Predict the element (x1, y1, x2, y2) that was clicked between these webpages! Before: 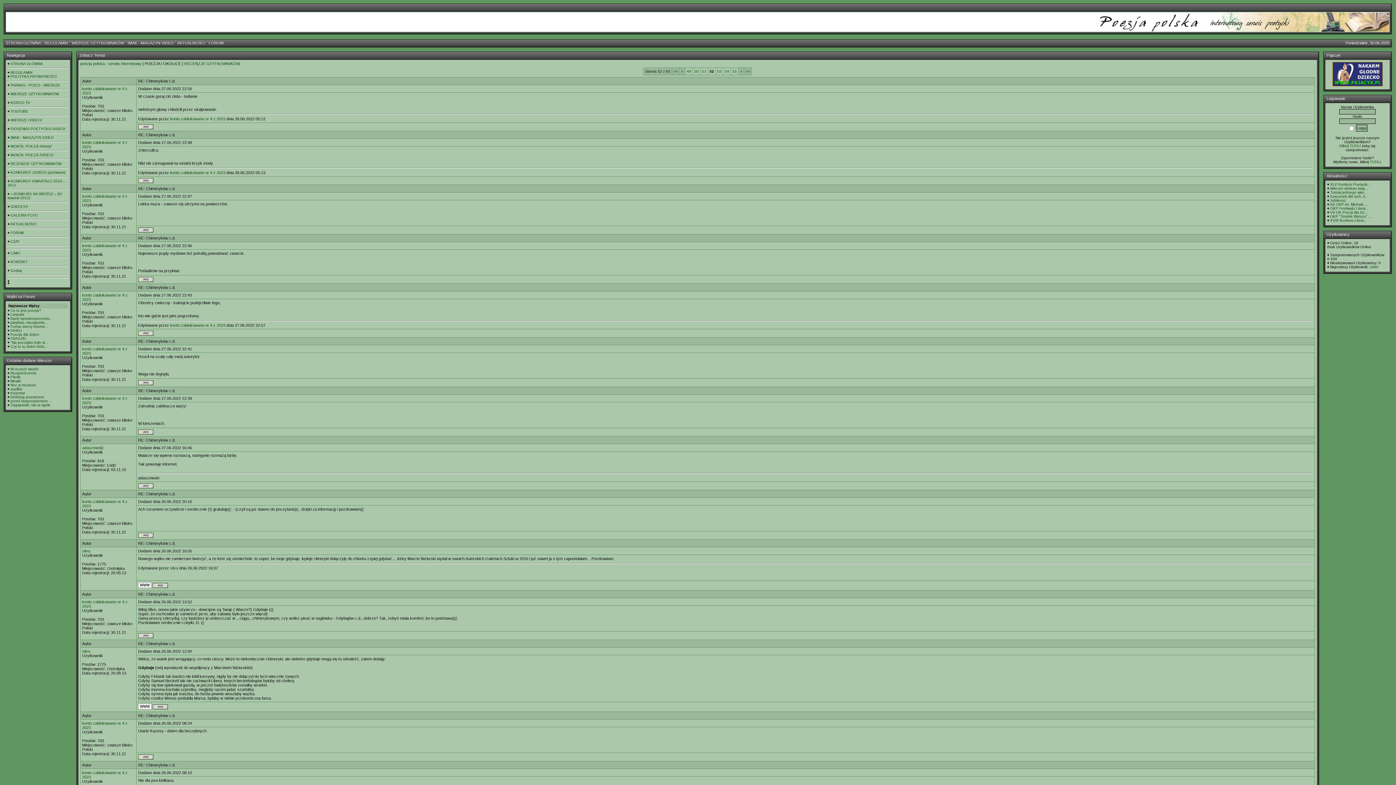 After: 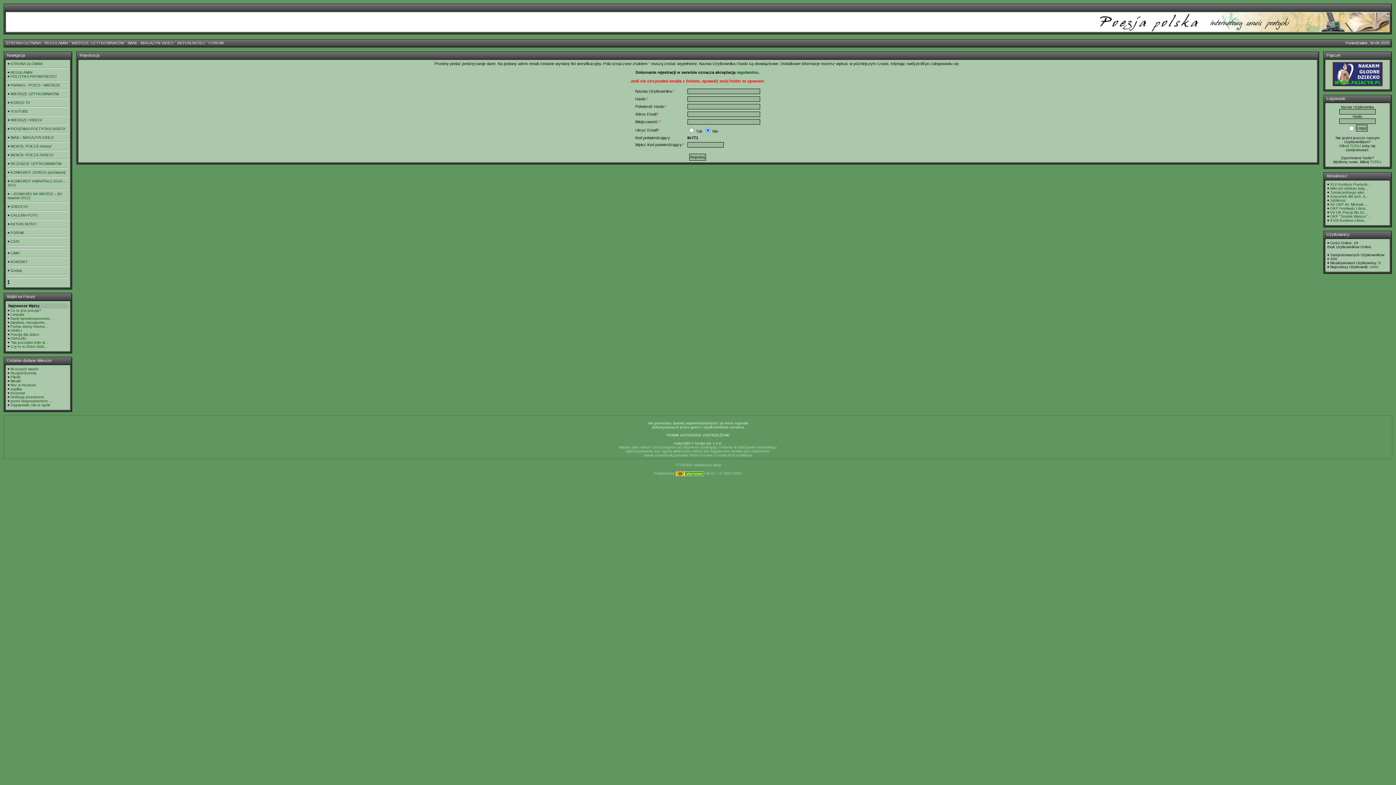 Action: bbox: (1339, 143, 1361, 147) label: Kilknij TUTAJ